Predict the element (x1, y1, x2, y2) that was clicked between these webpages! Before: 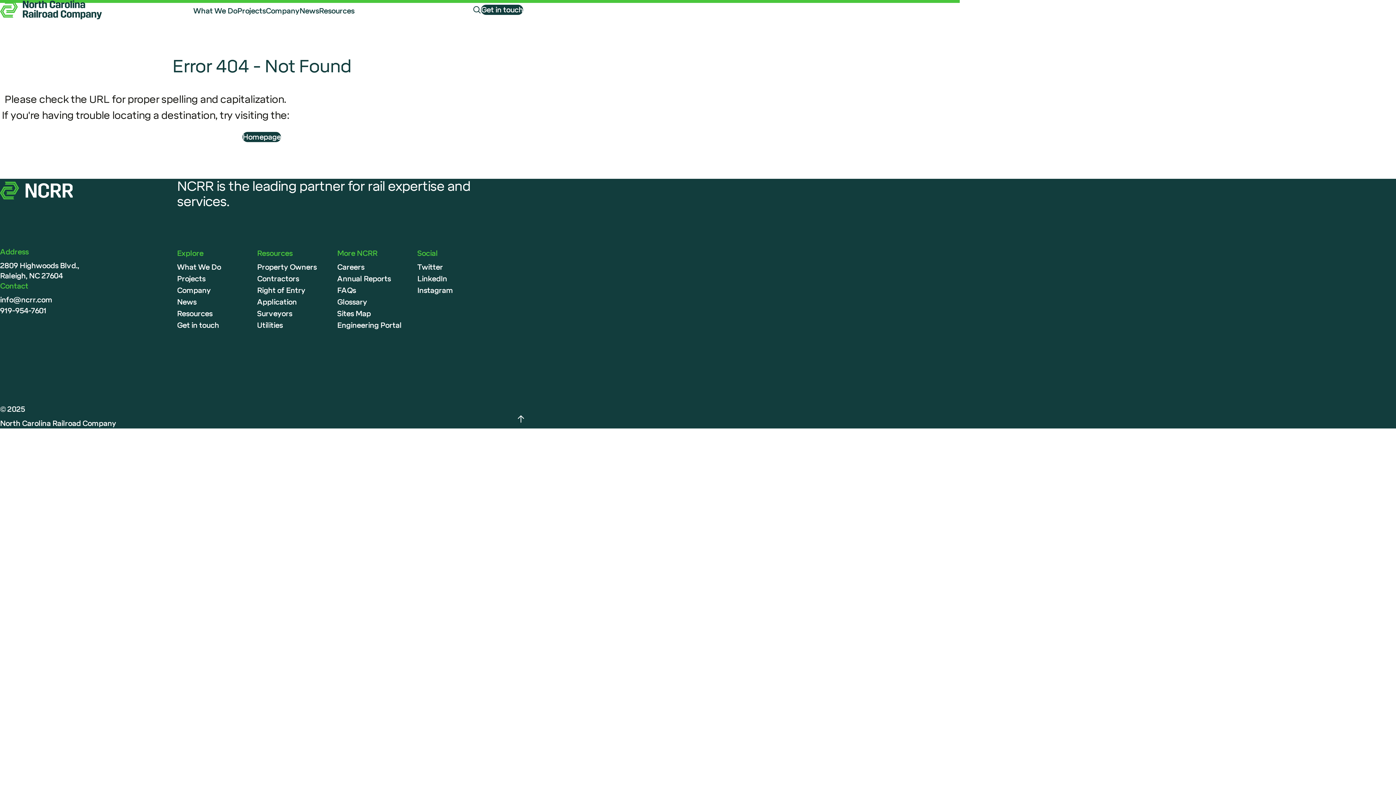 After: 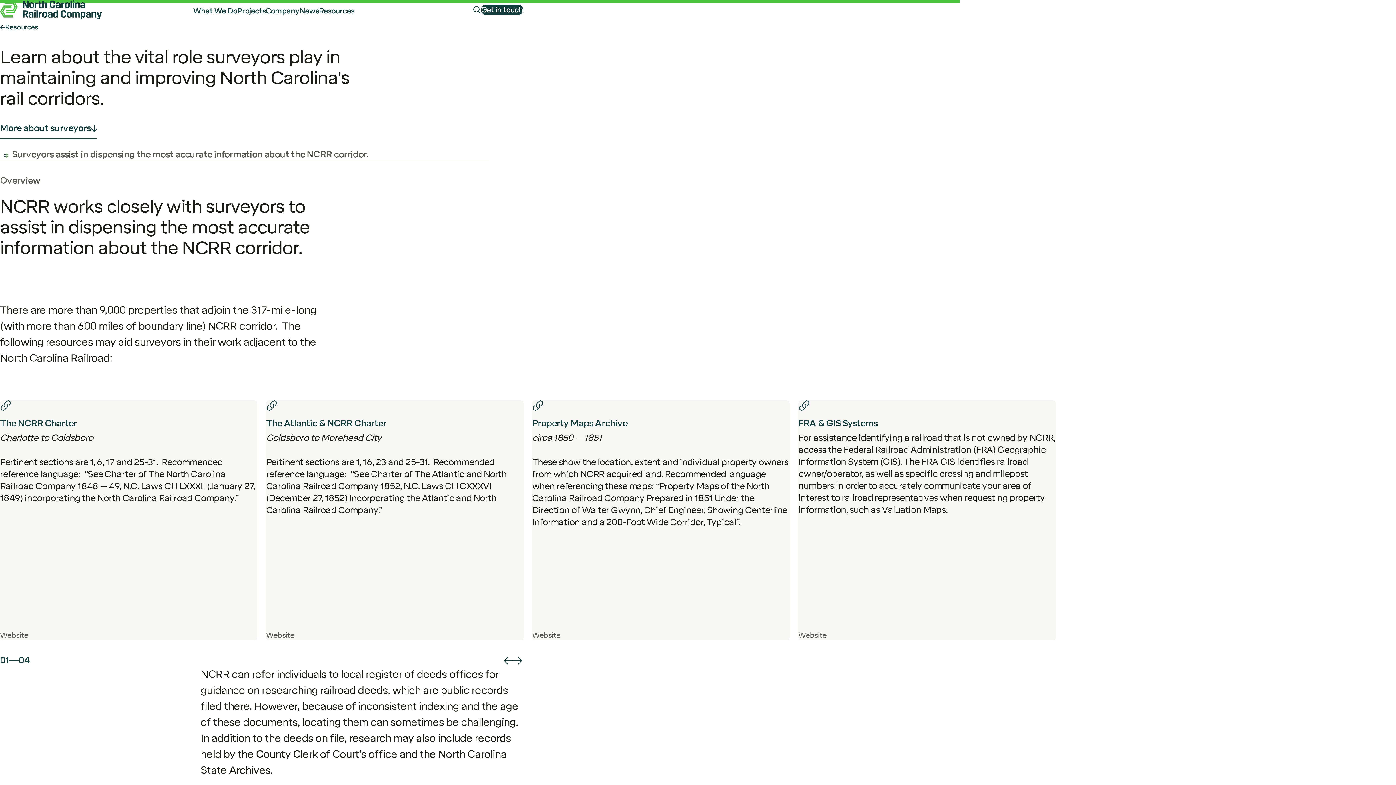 Action: label: Surveyors bbox: (257, 309, 292, 318)